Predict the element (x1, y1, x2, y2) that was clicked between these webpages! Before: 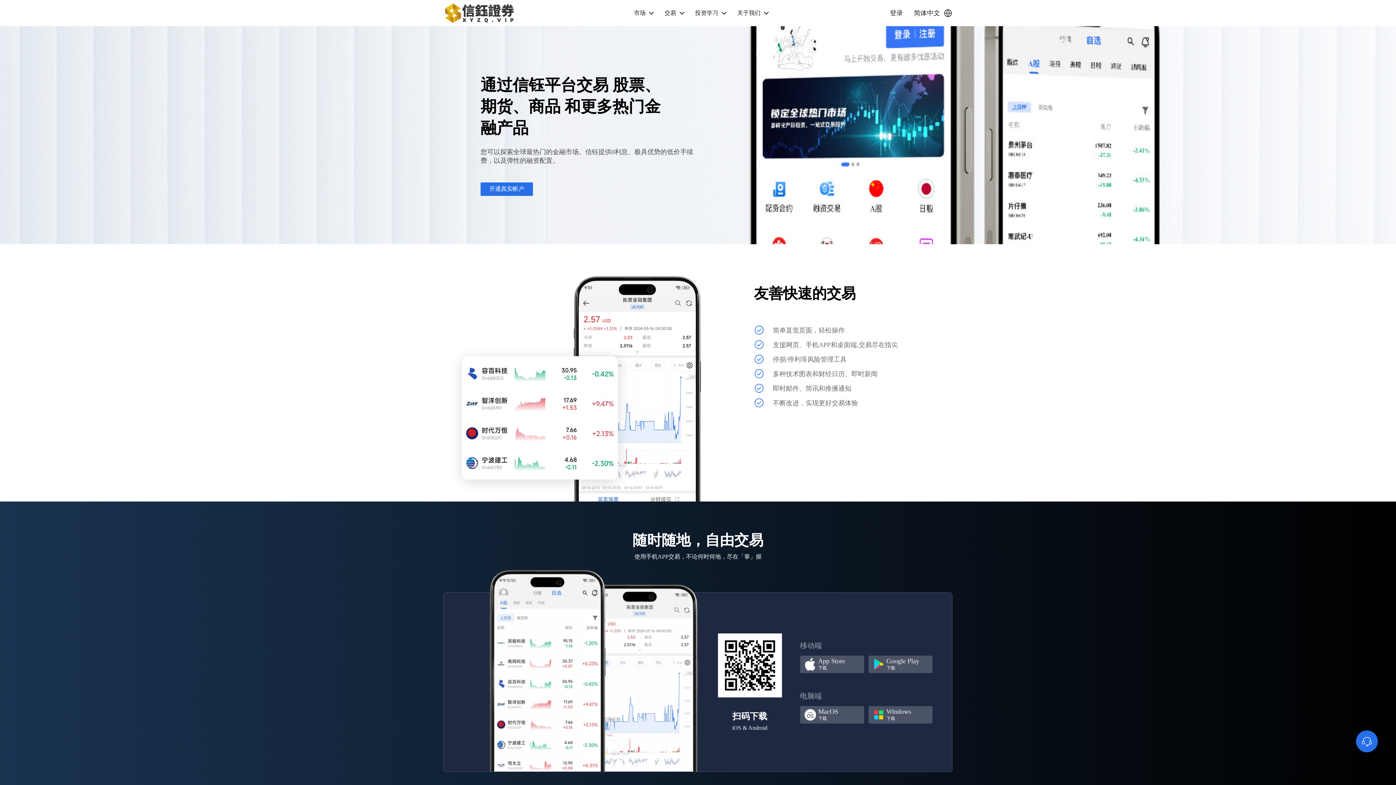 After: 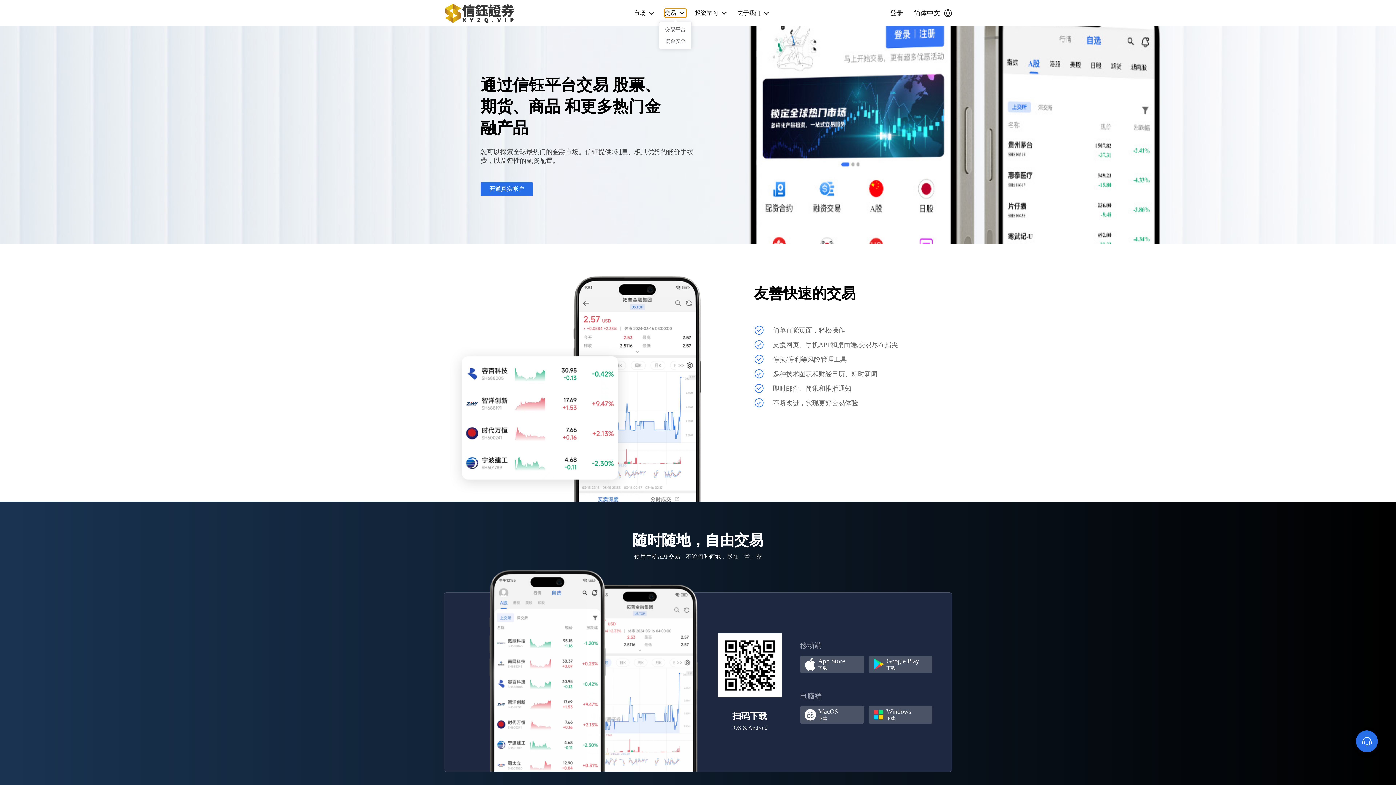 Action: bbox: (664, 8, 686, 17) label: 交易